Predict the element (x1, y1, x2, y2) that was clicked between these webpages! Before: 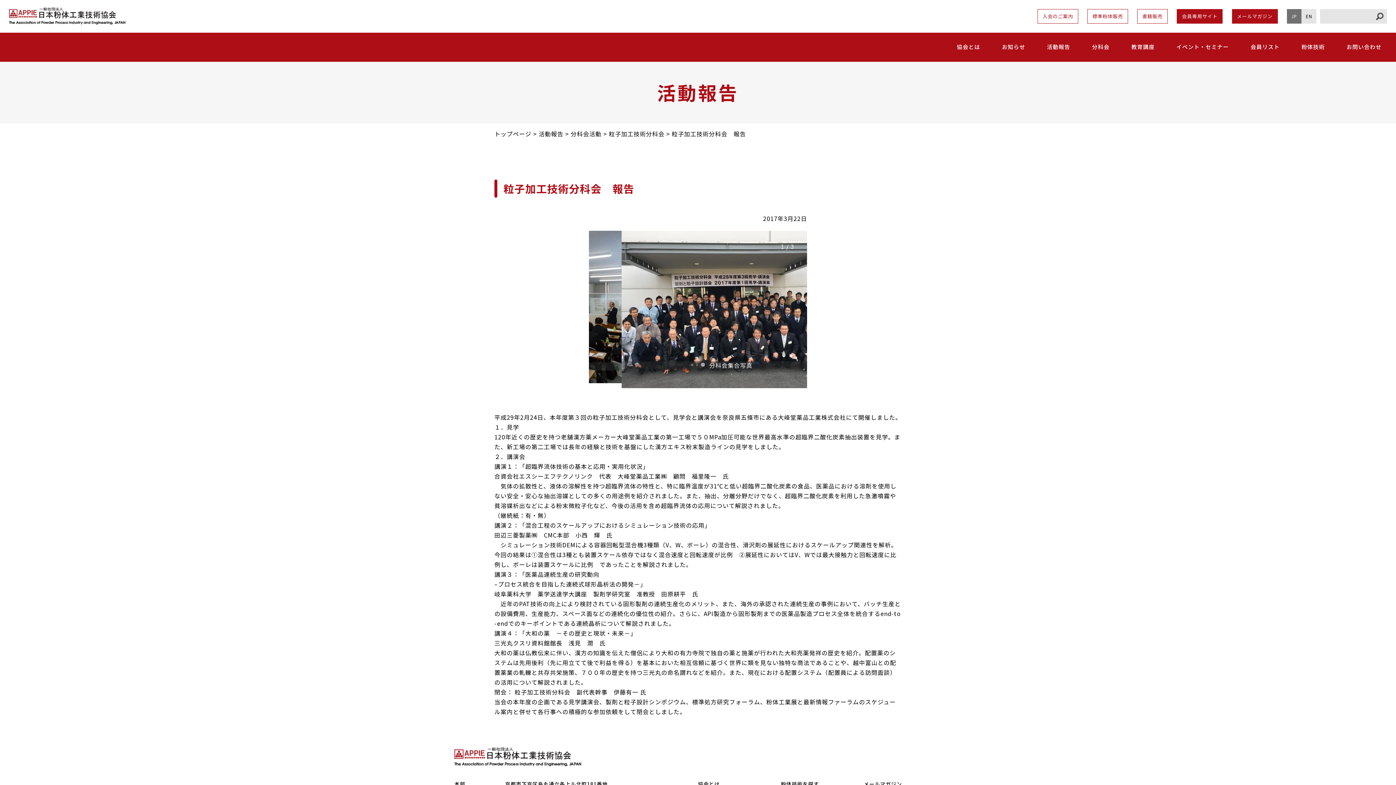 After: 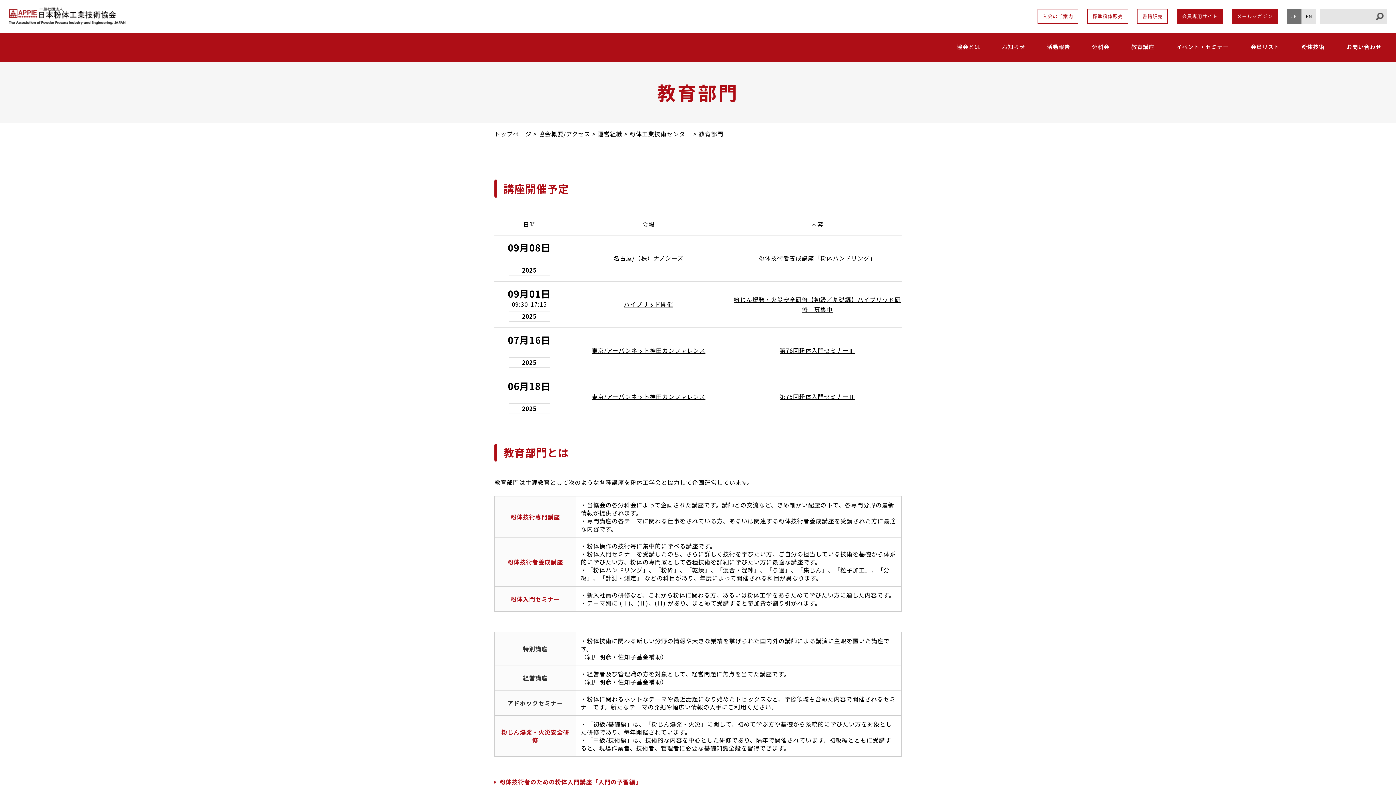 Action: bbox: (1131, 42, 1154, 52) label: 教育講座